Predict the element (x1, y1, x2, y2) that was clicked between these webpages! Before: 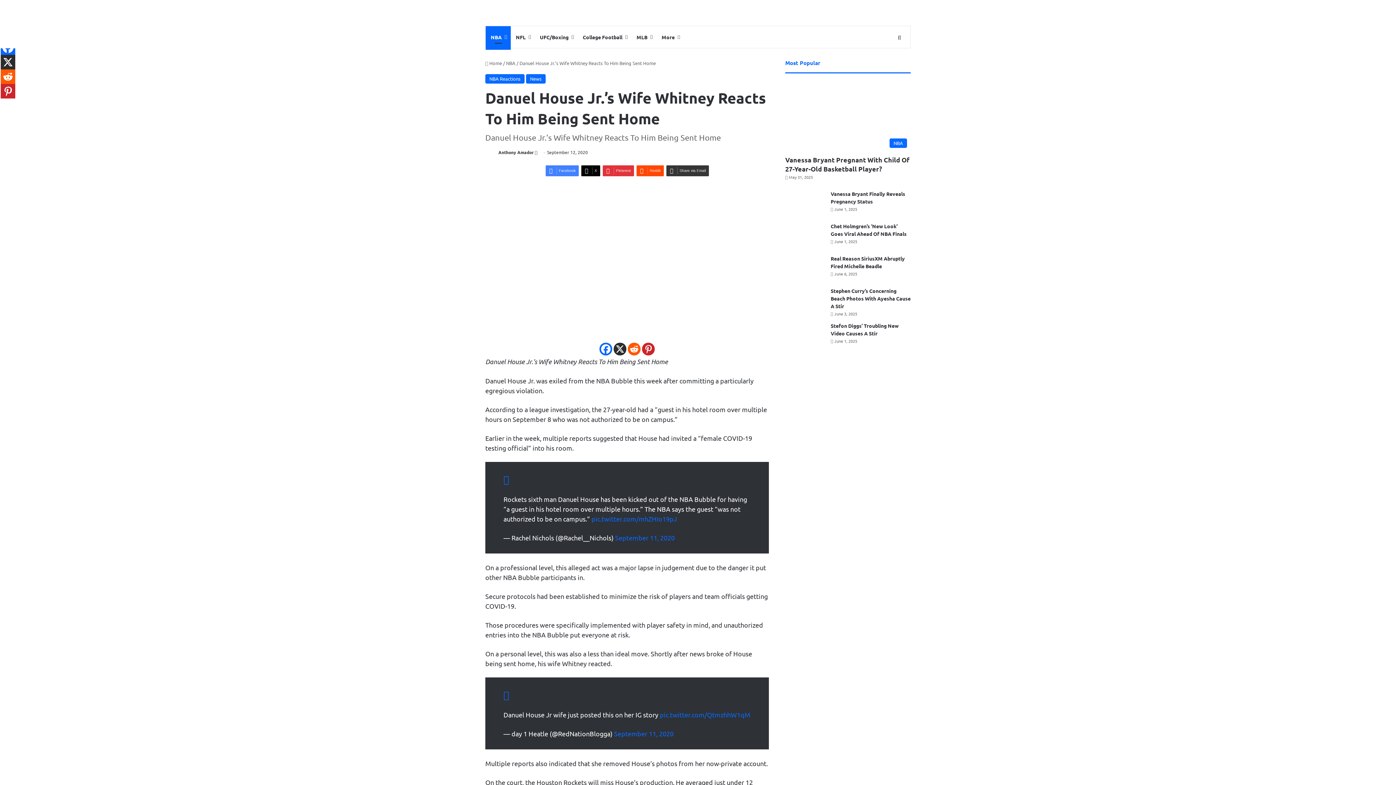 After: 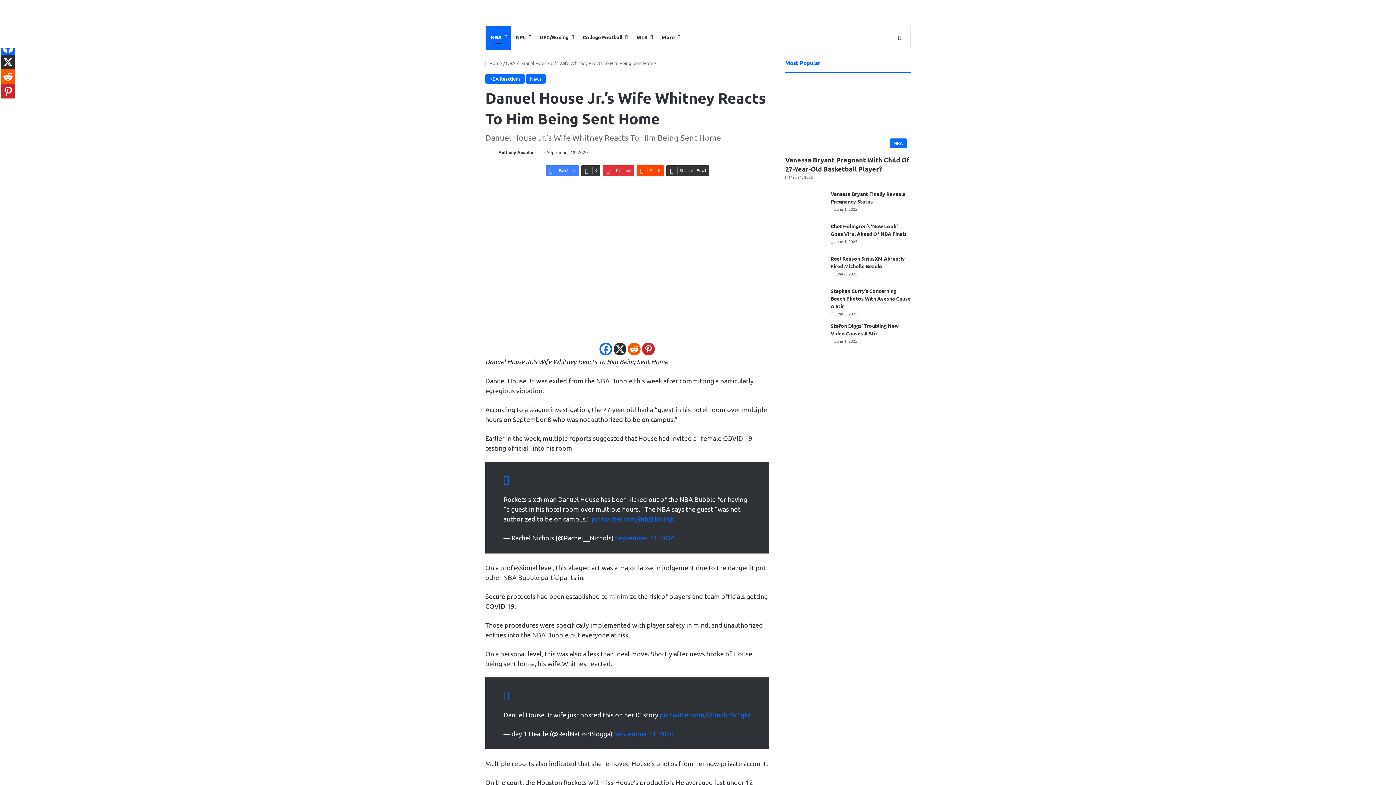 Action: bbox: (581, 165, 600, 176) label: X